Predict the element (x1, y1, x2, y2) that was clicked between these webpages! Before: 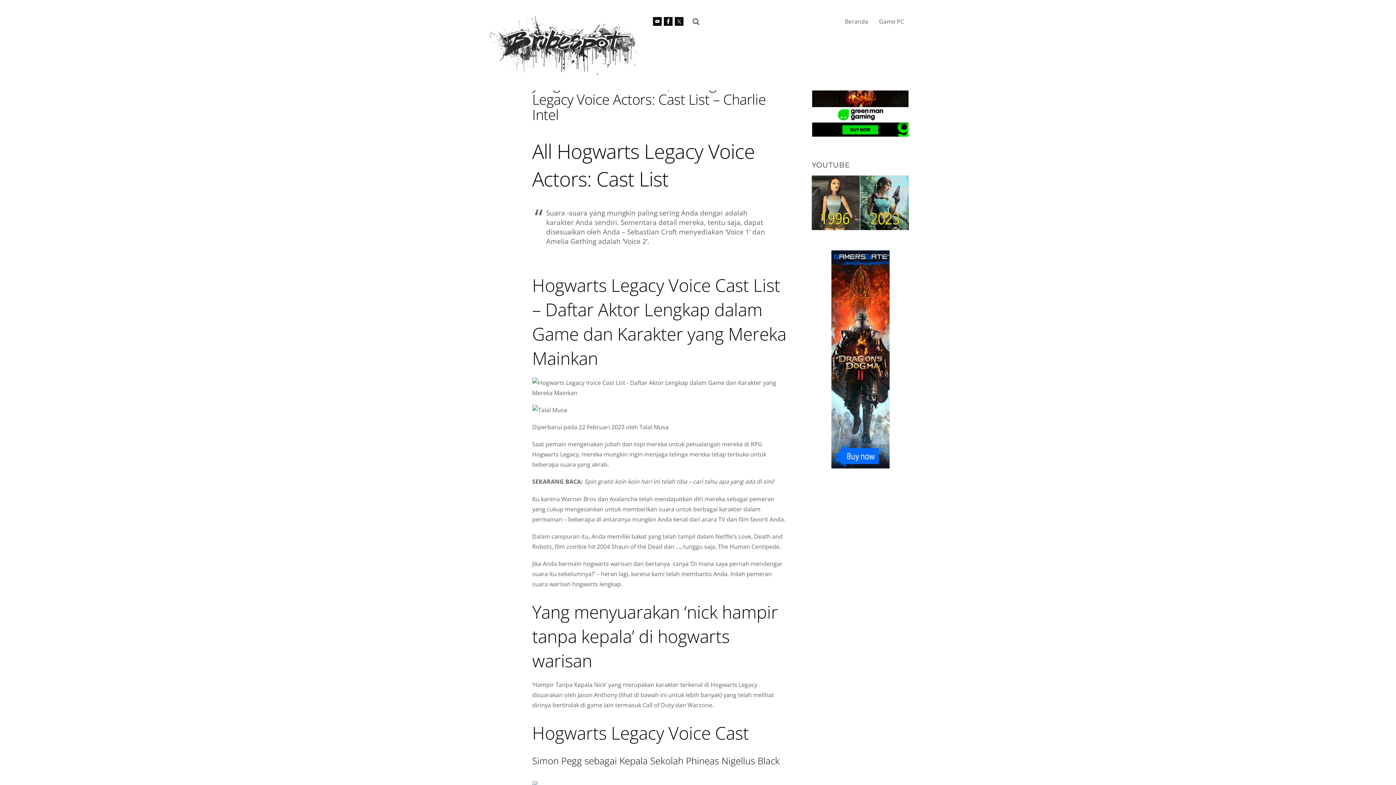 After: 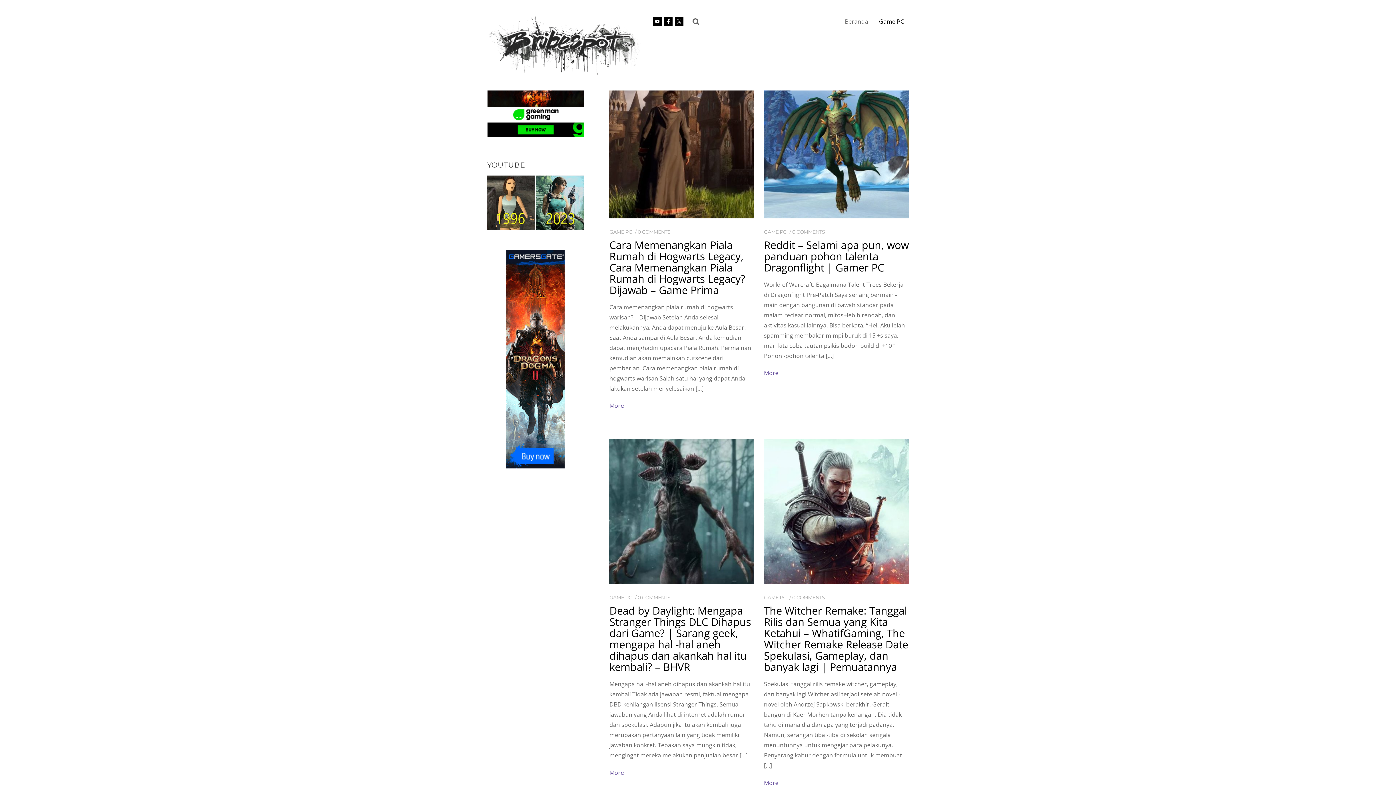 Action: label: Game PC bbox: (875, 14, 908, 33)